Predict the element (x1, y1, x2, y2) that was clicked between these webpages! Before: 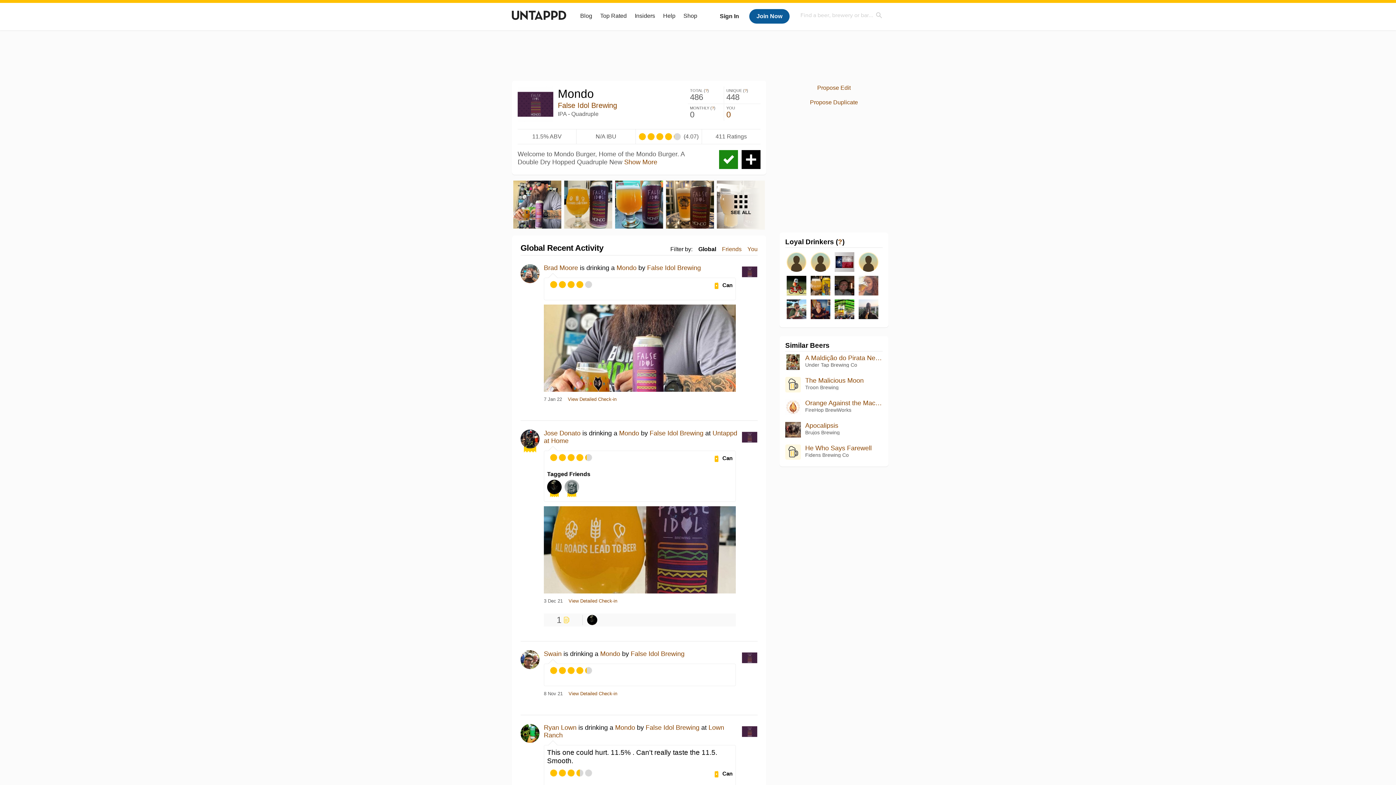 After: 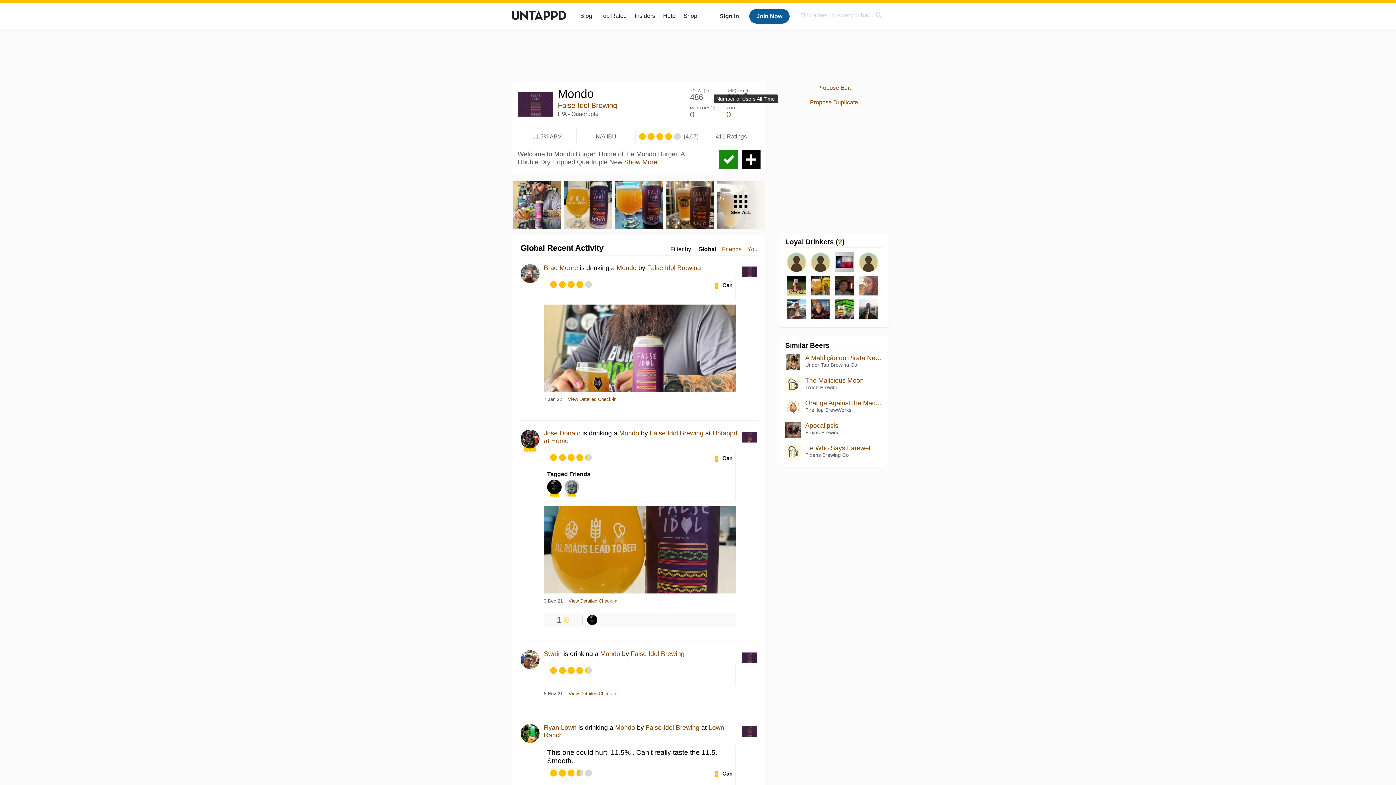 Action: label: ? bbox: (744, 88, 746, 92)